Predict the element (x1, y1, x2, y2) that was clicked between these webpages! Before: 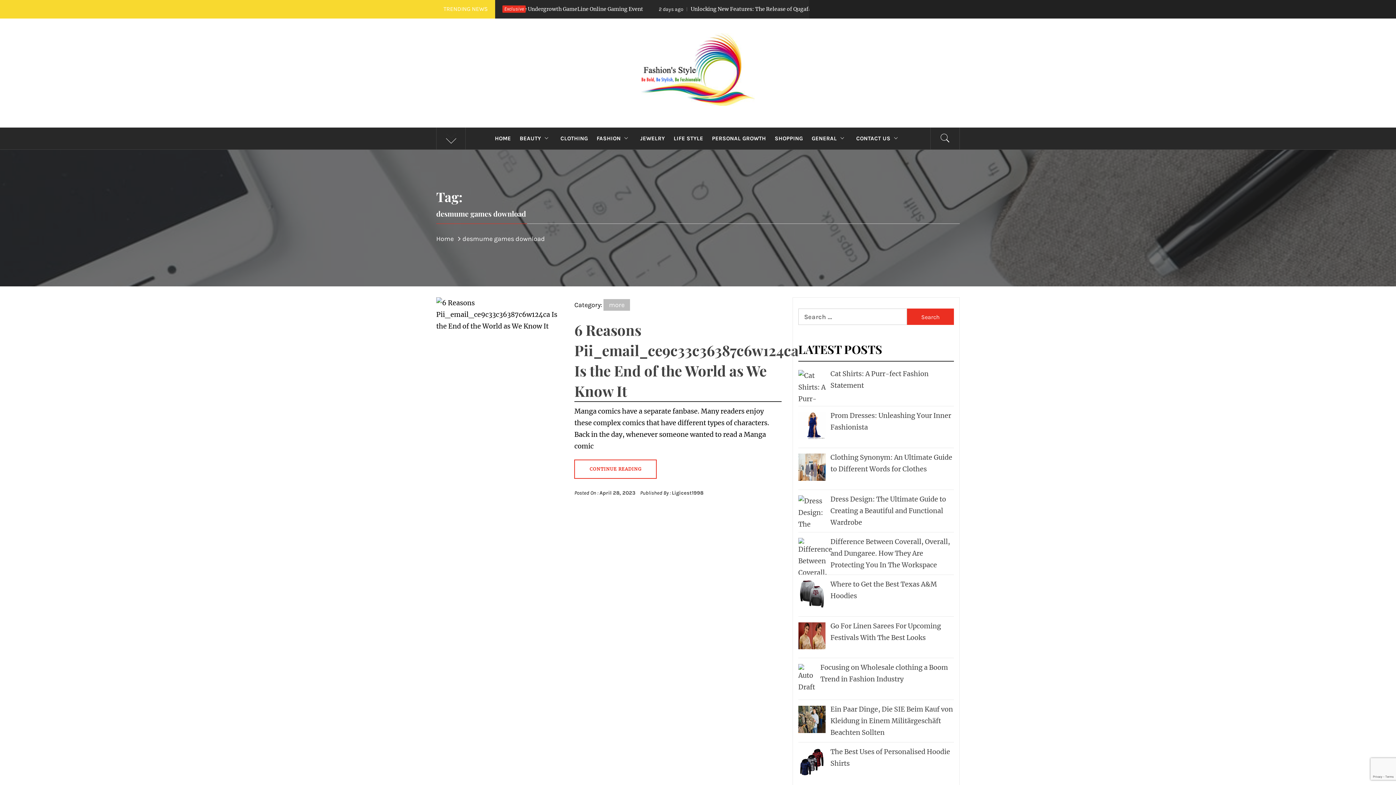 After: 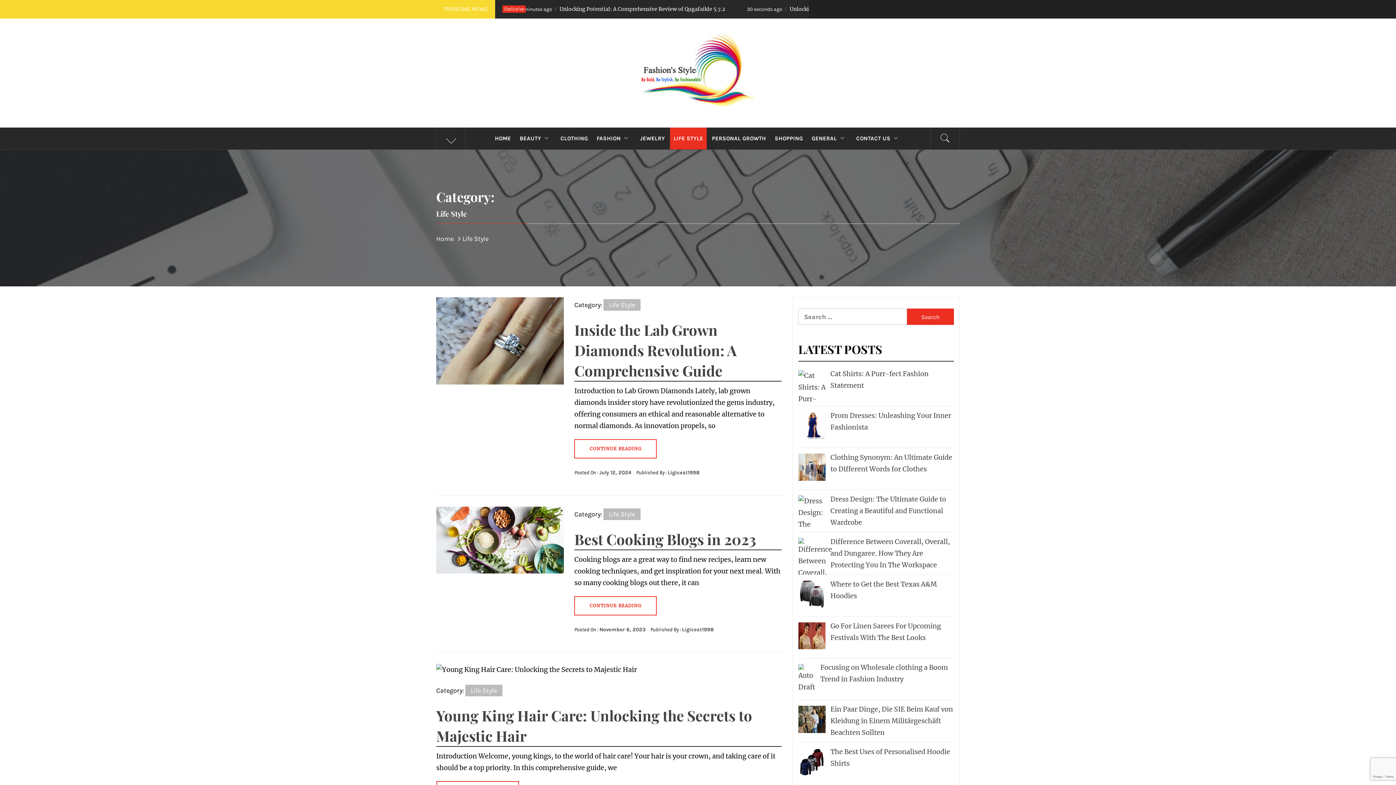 Action: bbox: (670, 127, 707, 149) label: LIFE STYLE